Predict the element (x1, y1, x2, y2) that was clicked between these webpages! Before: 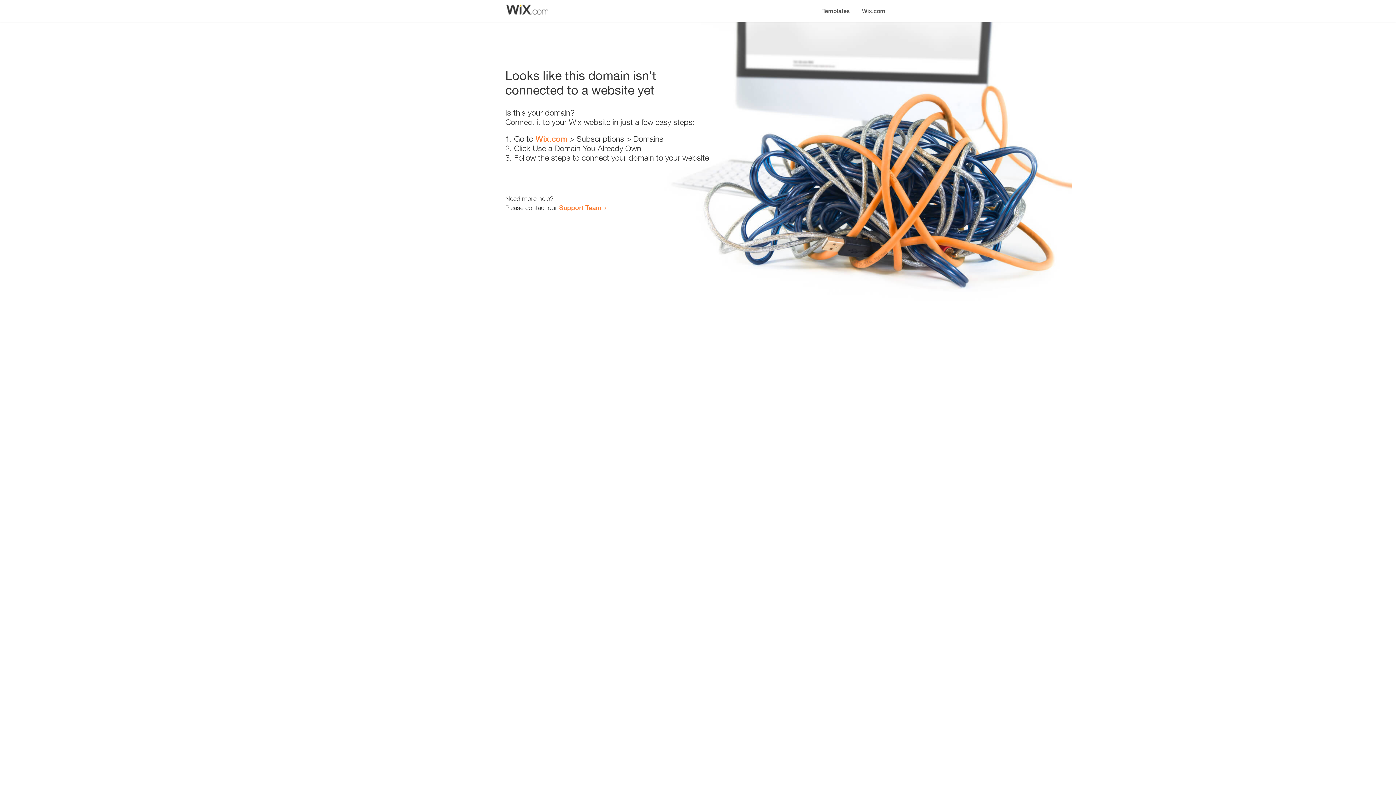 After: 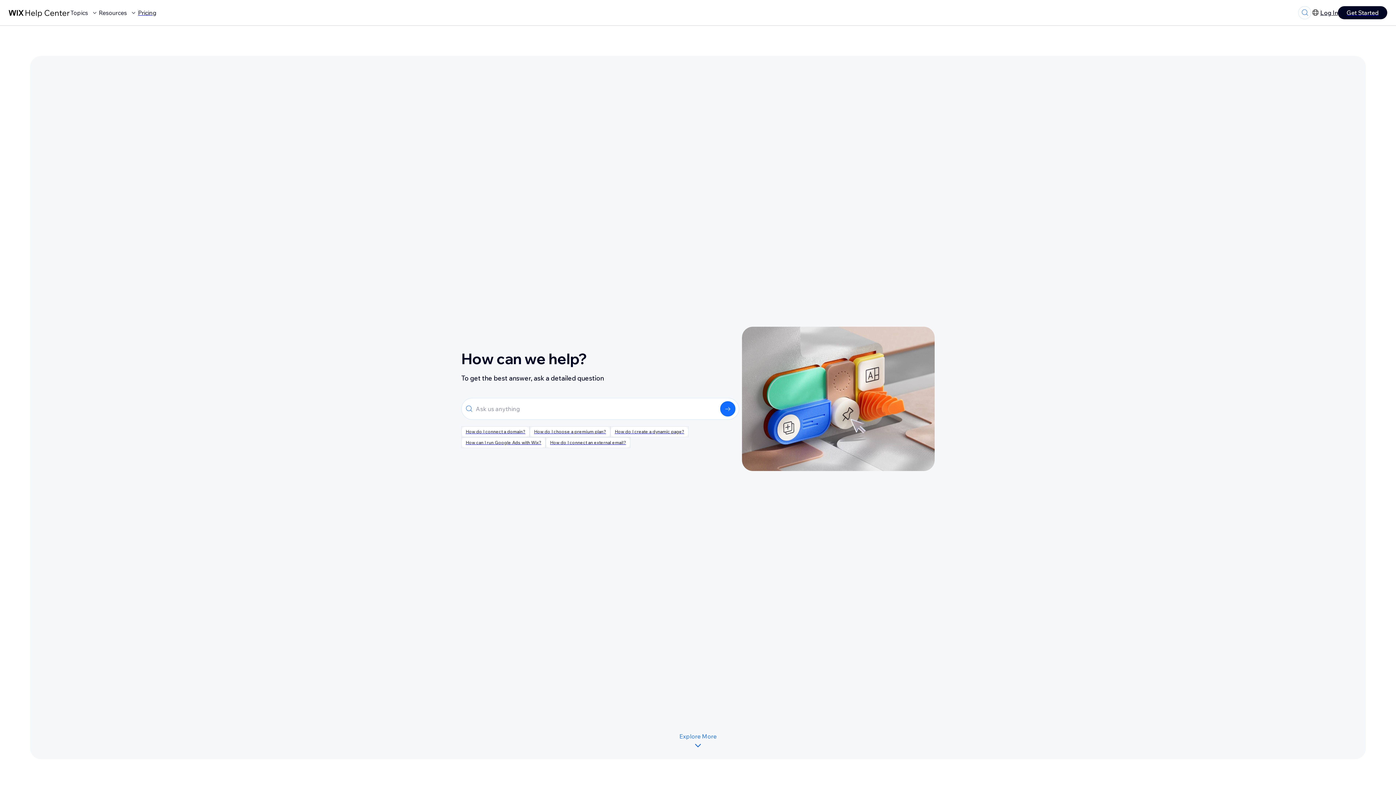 Action: bbox: (559, 203, 601, 211) label: Support Team